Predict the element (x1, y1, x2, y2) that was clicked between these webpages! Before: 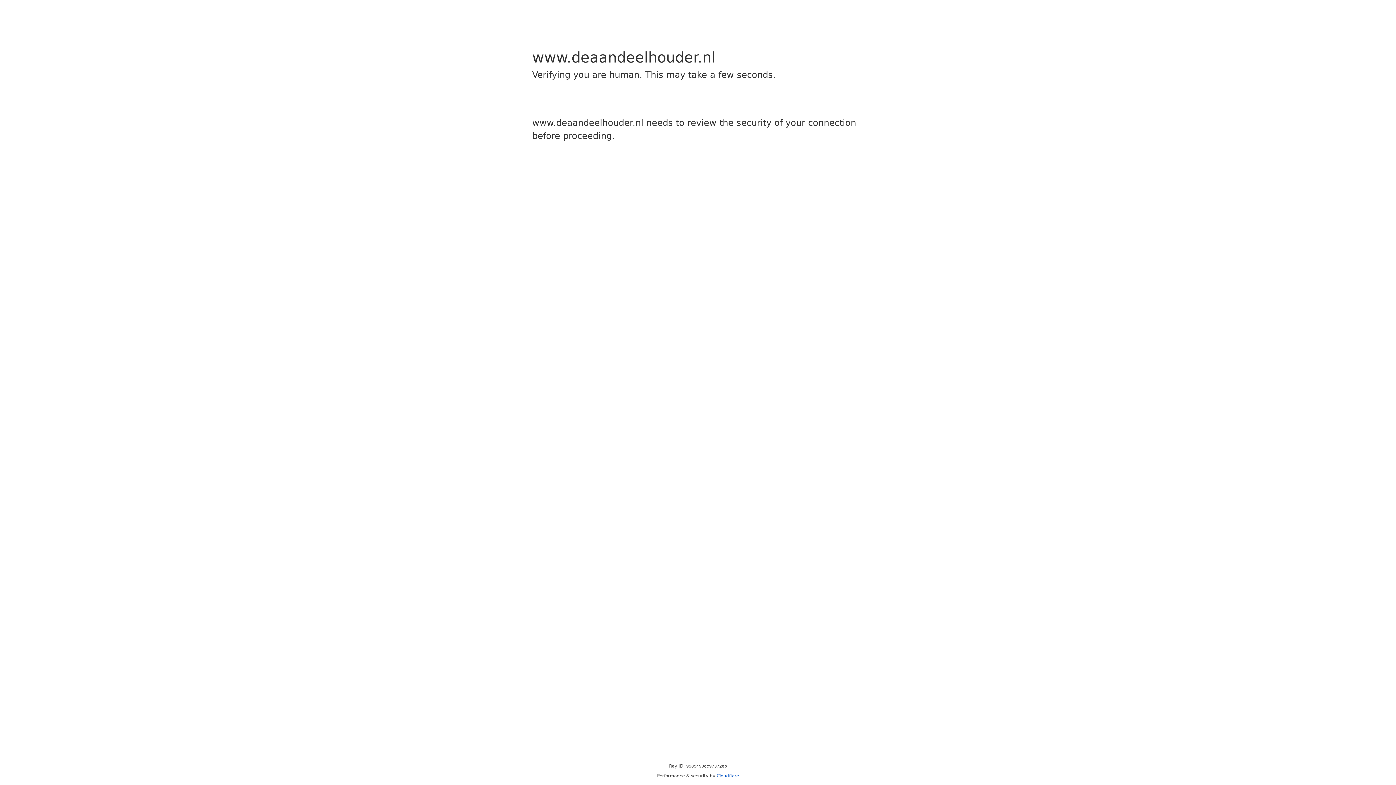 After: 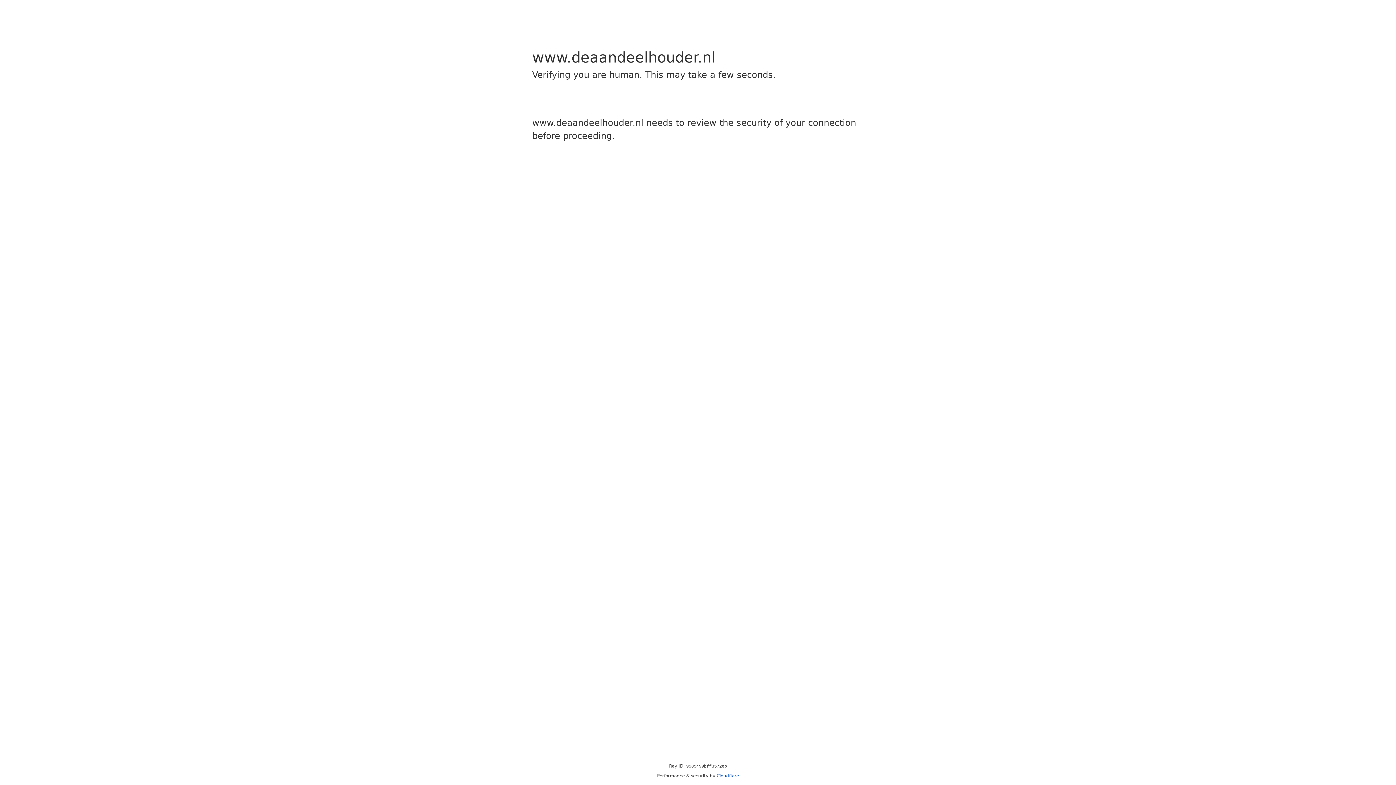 Action: bbox: (716, 773, 739, 778) label: Cloudflare